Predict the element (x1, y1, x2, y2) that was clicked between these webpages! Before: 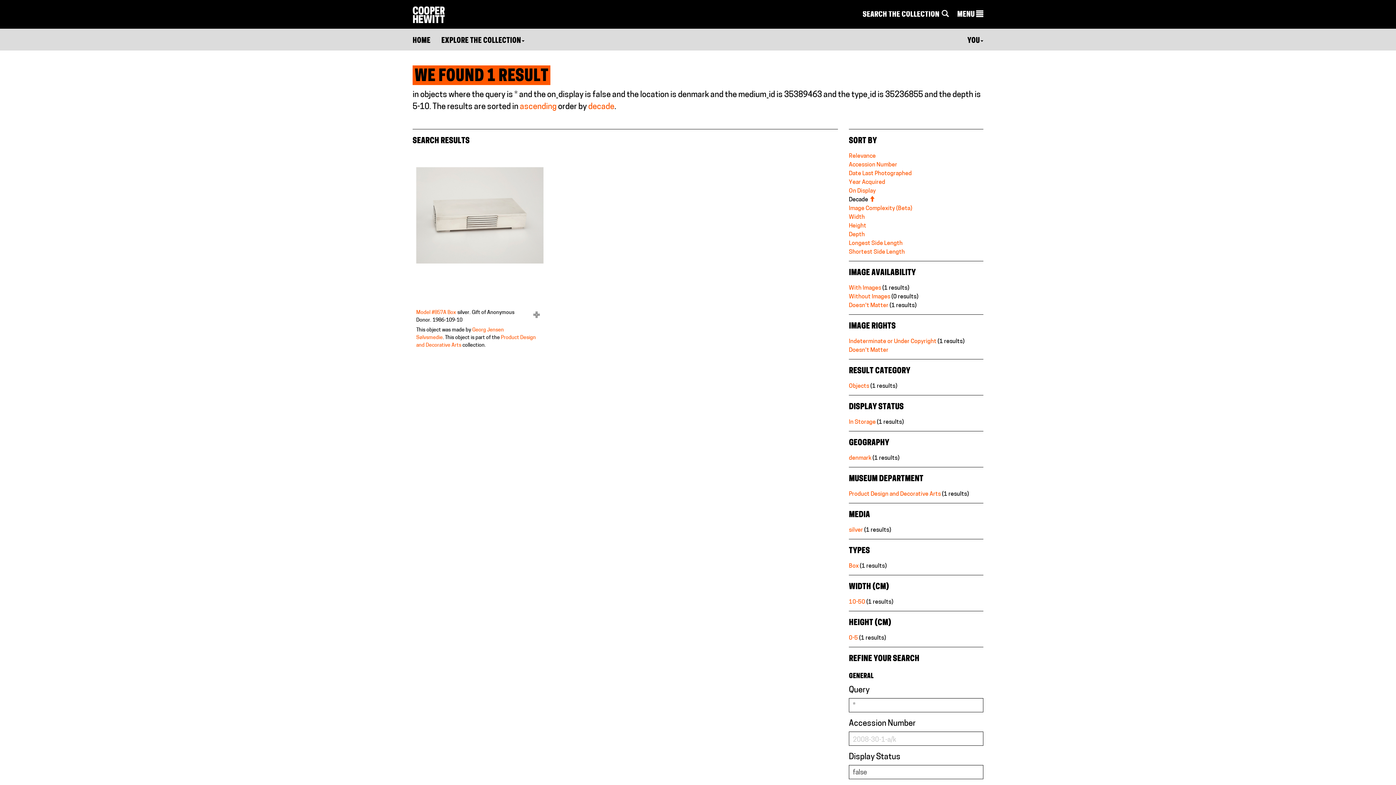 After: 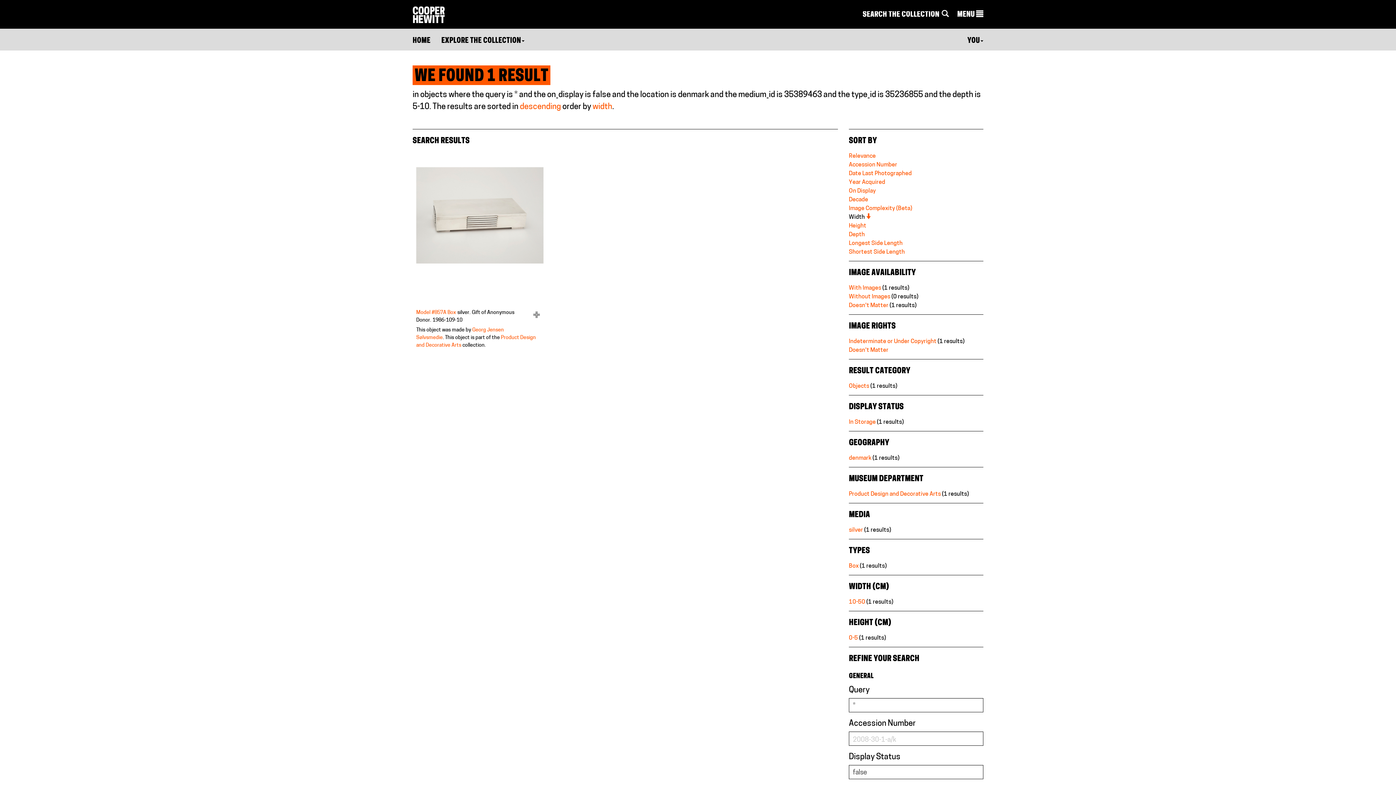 Action: label: Width bbox: (849, 214, 865, 220)